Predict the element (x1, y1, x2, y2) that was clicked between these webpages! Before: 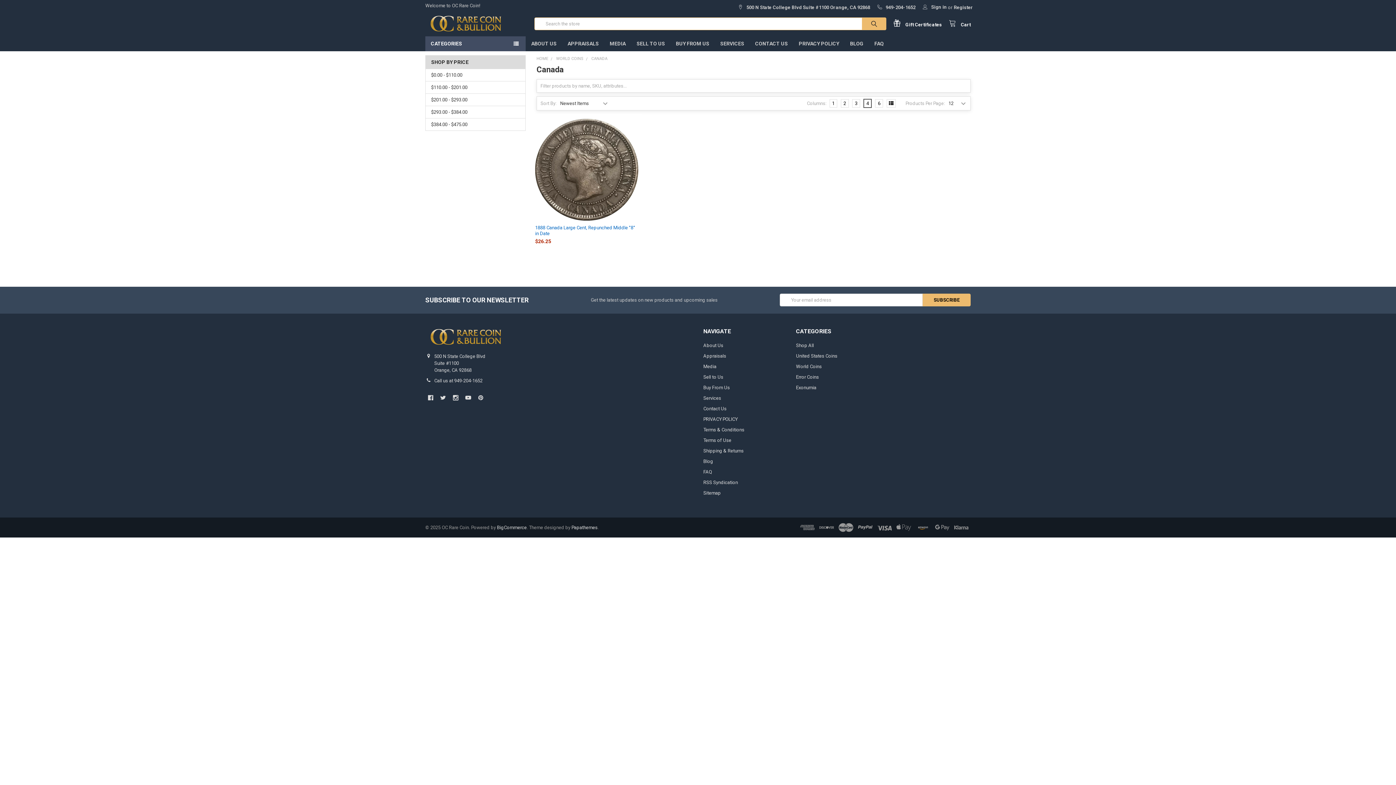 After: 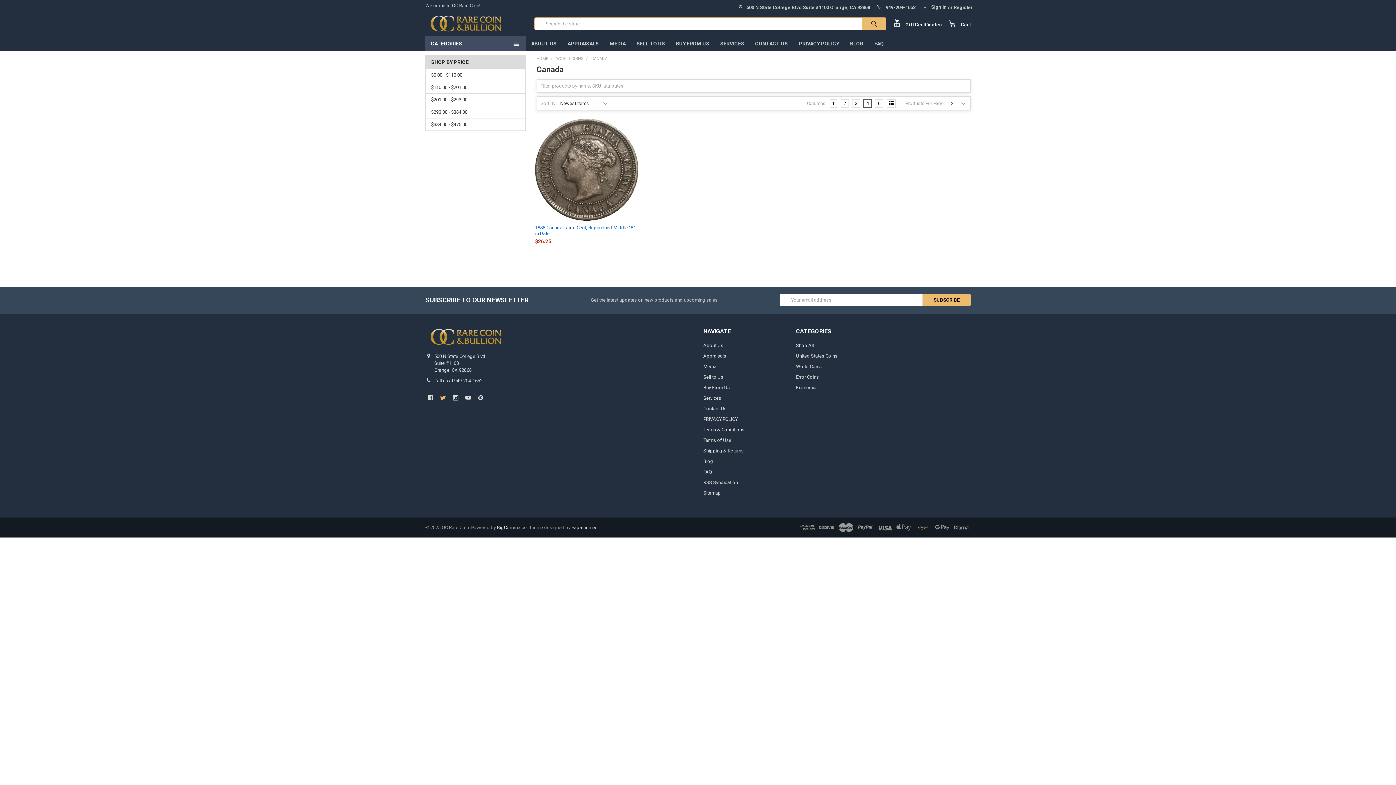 Action: bbox: (437, 392, 448, 403)